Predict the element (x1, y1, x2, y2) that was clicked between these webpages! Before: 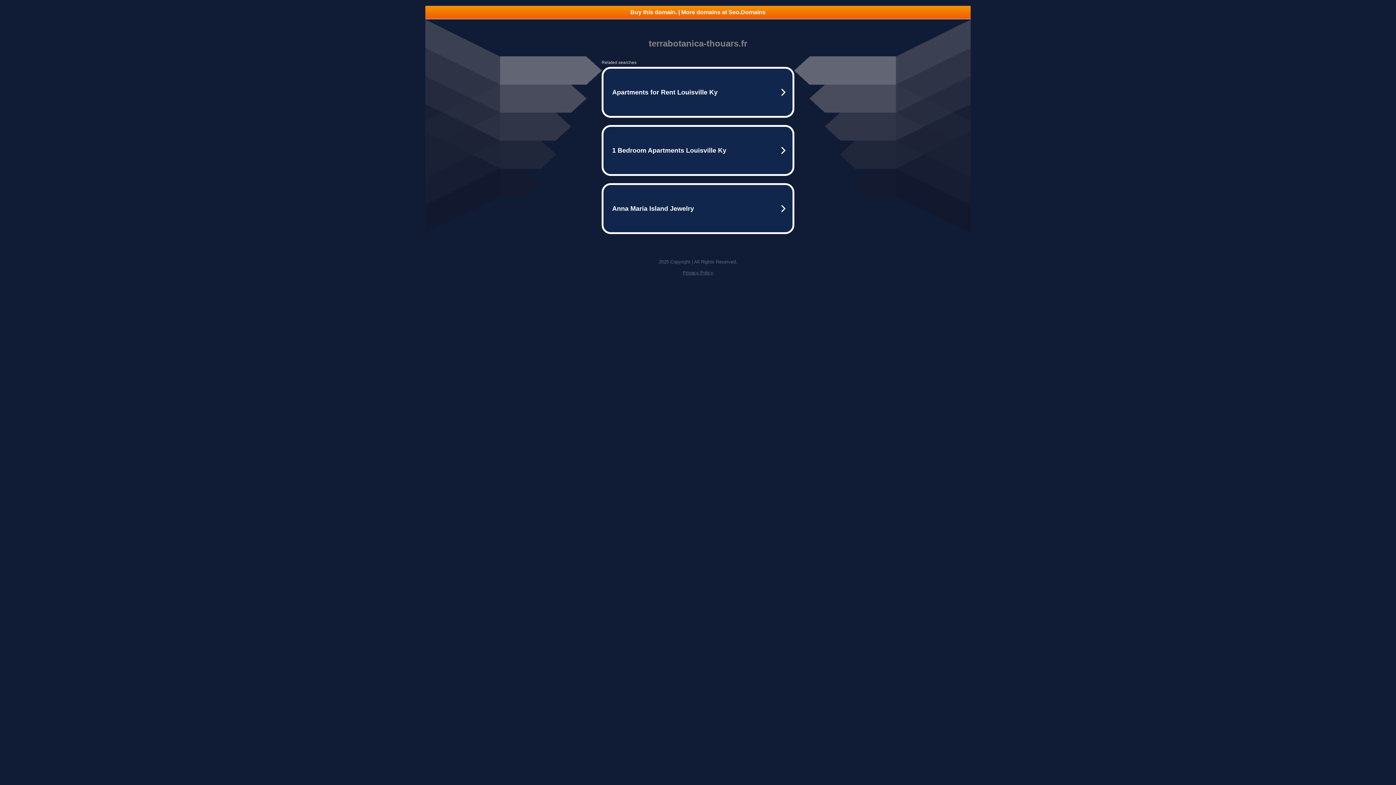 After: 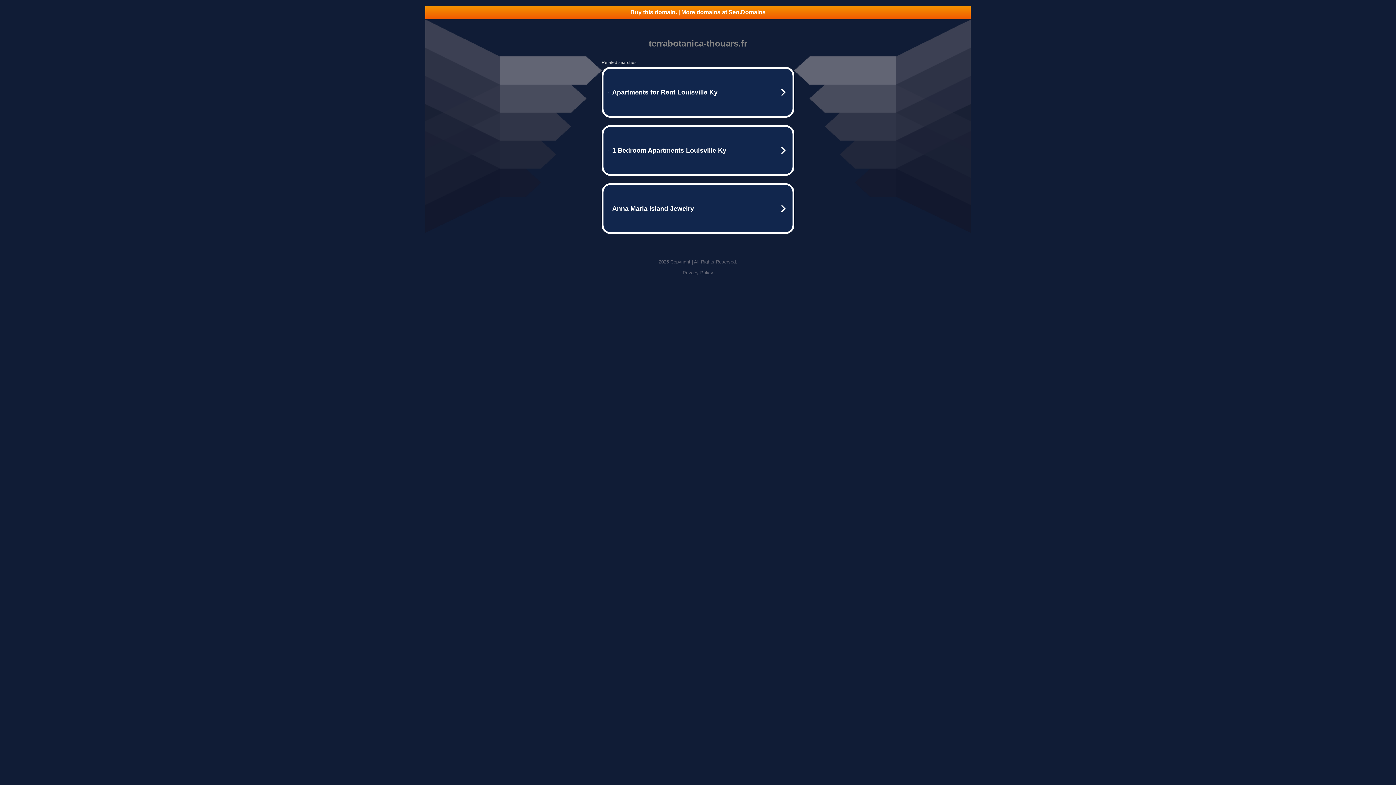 Action: bbox: (682, 270, 713, 275) label: Privacy Policy